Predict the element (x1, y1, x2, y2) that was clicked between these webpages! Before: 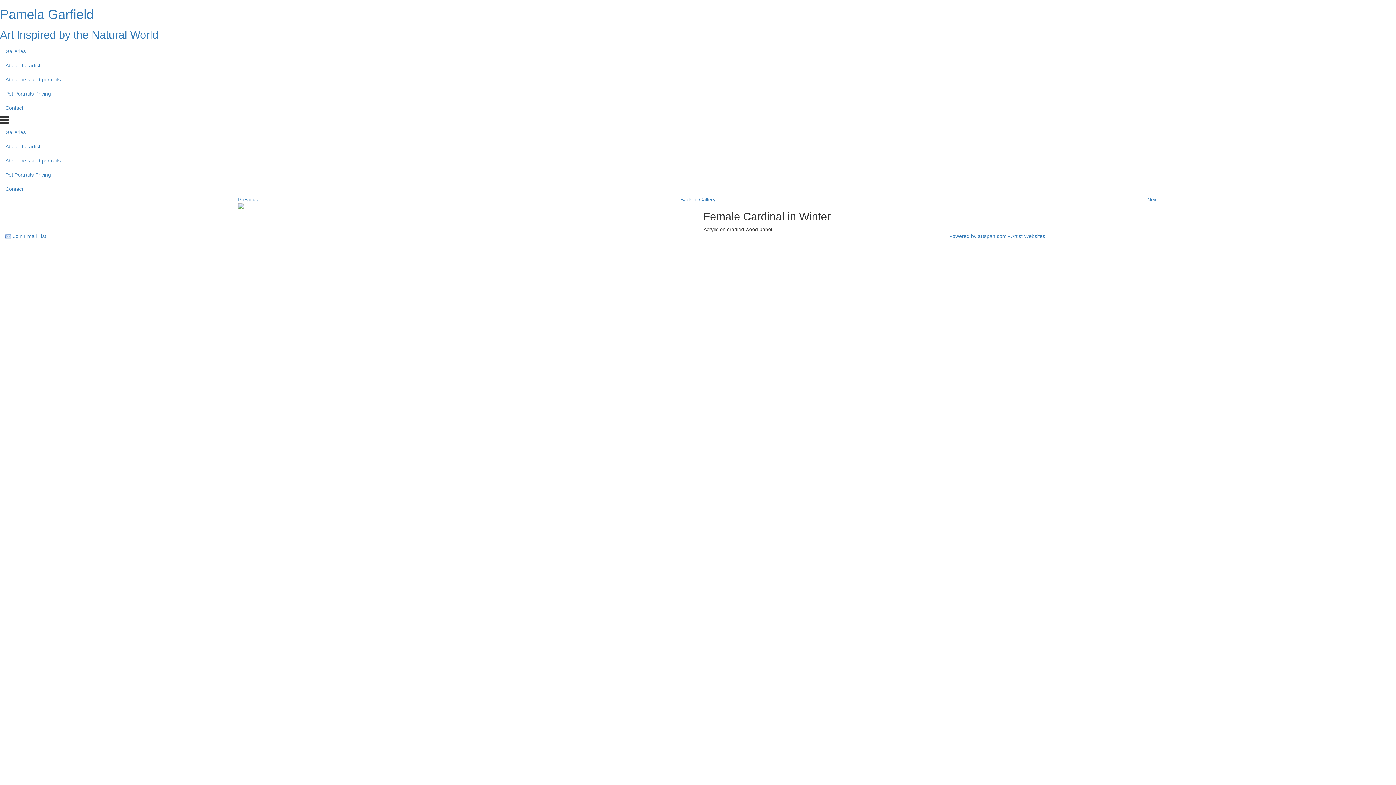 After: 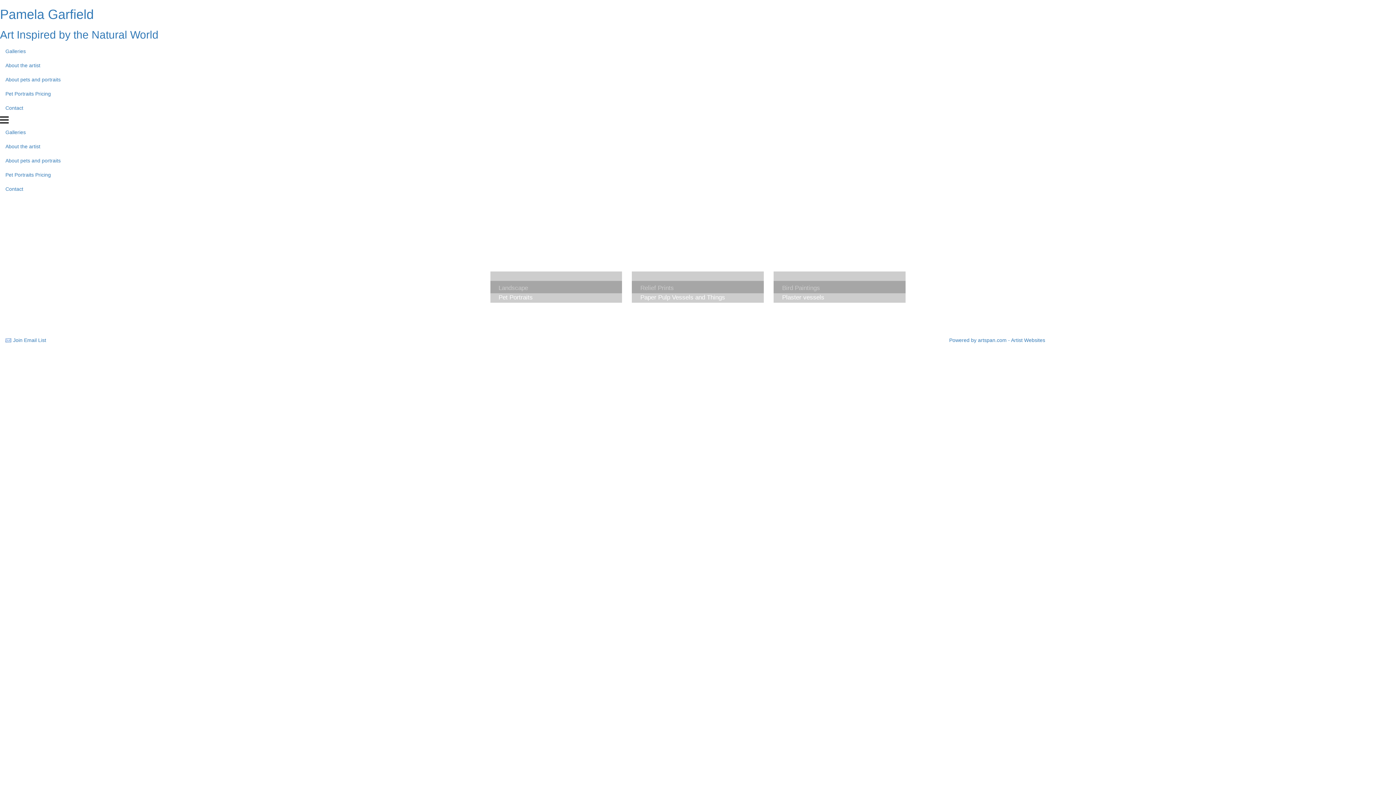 Action: label: Galleries bbox: (0, 44, 1396, 58)